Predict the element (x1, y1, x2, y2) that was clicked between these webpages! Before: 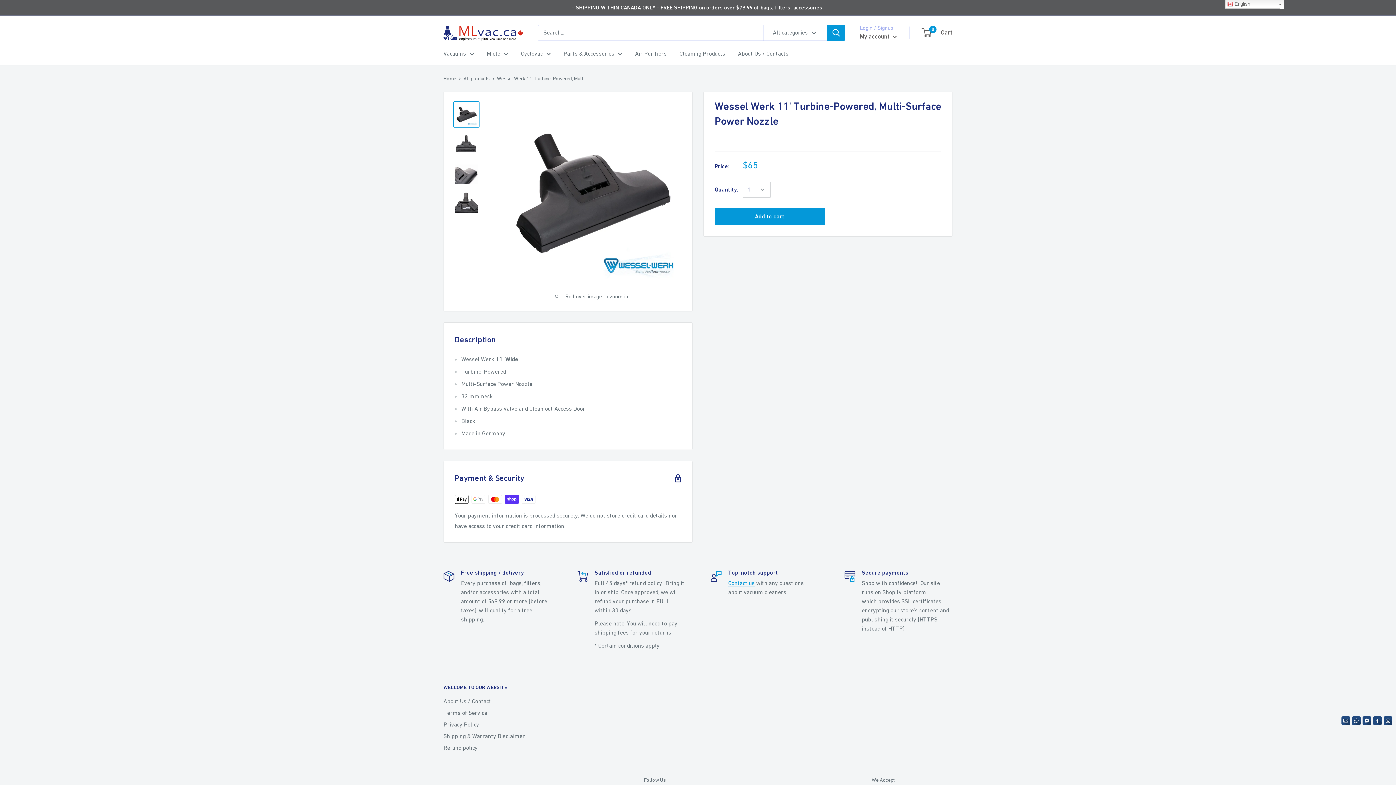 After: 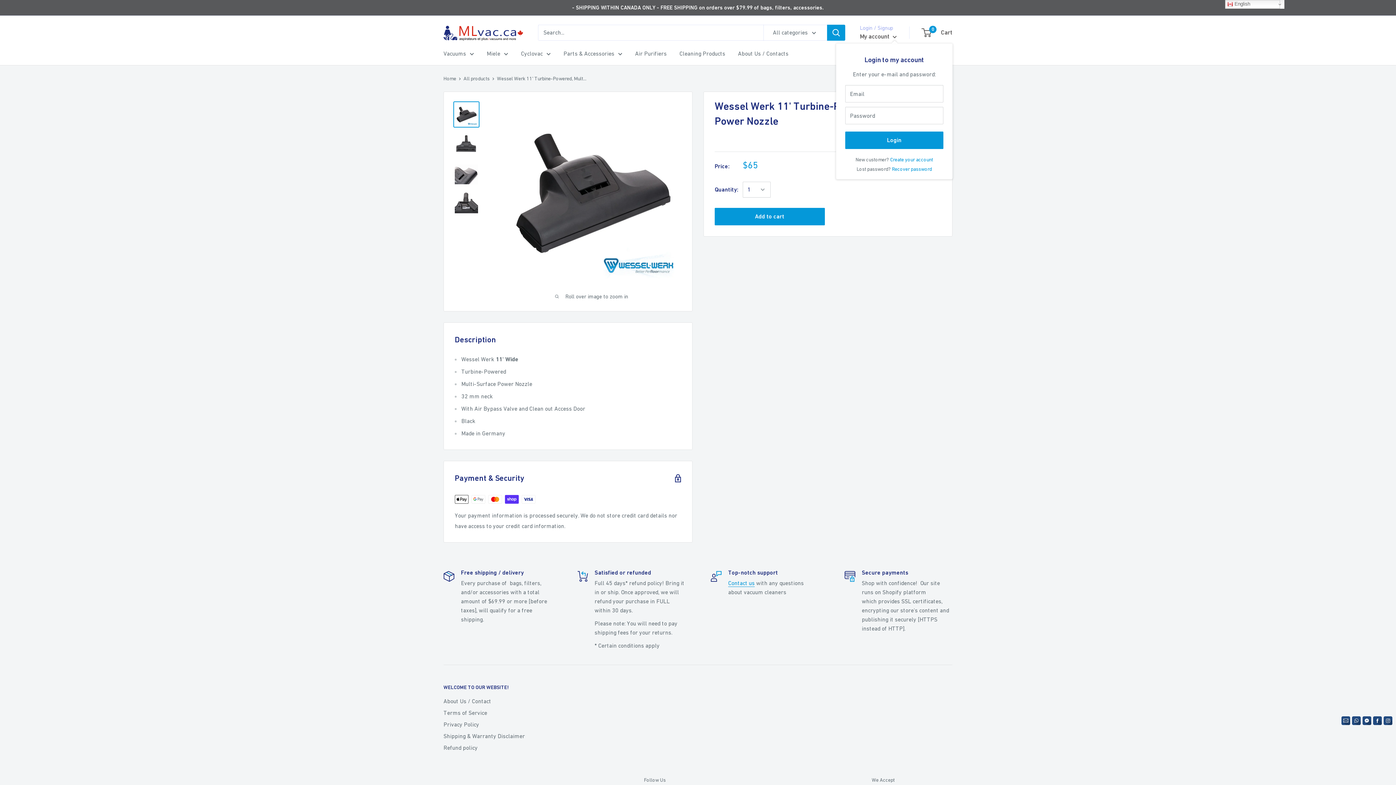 Action: bbox: (860, 30, 897, 42) label: My account 